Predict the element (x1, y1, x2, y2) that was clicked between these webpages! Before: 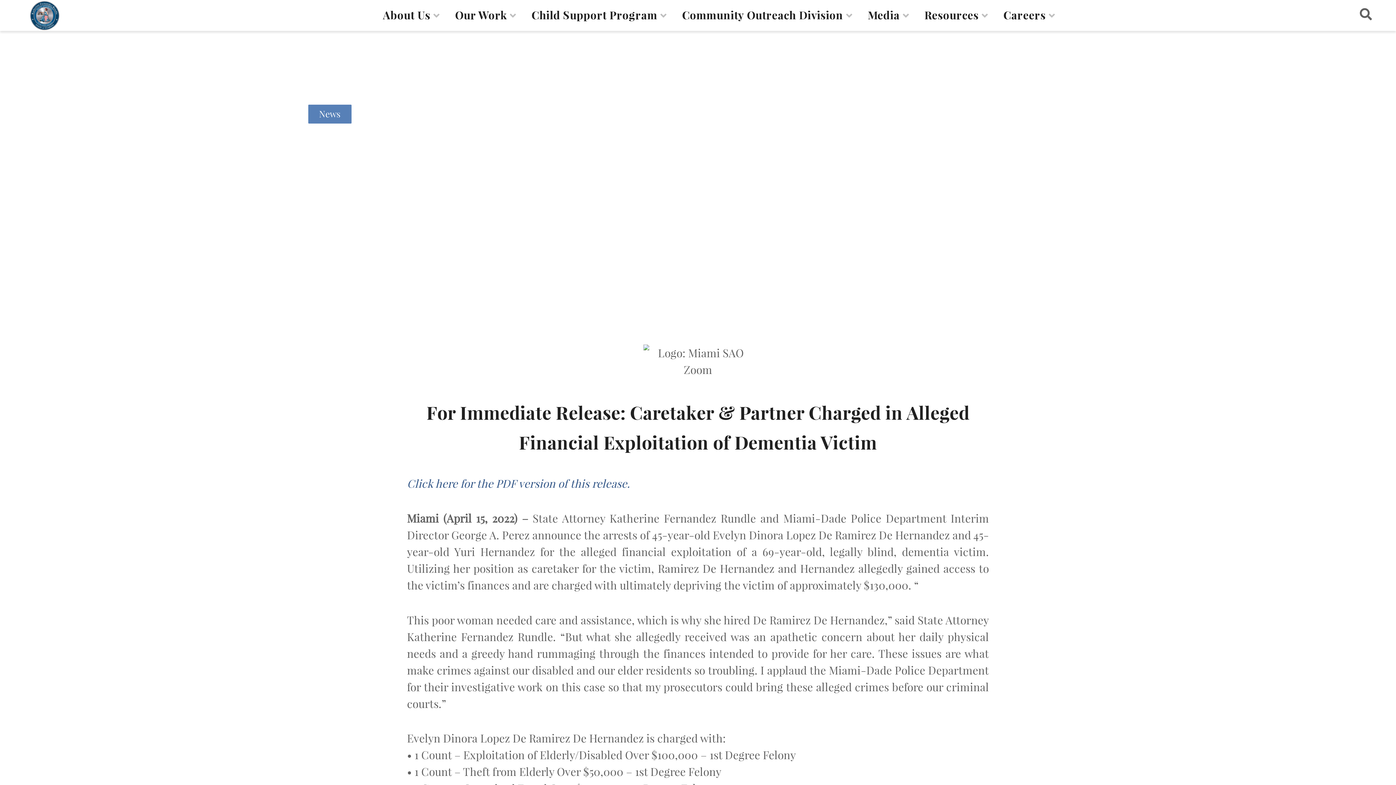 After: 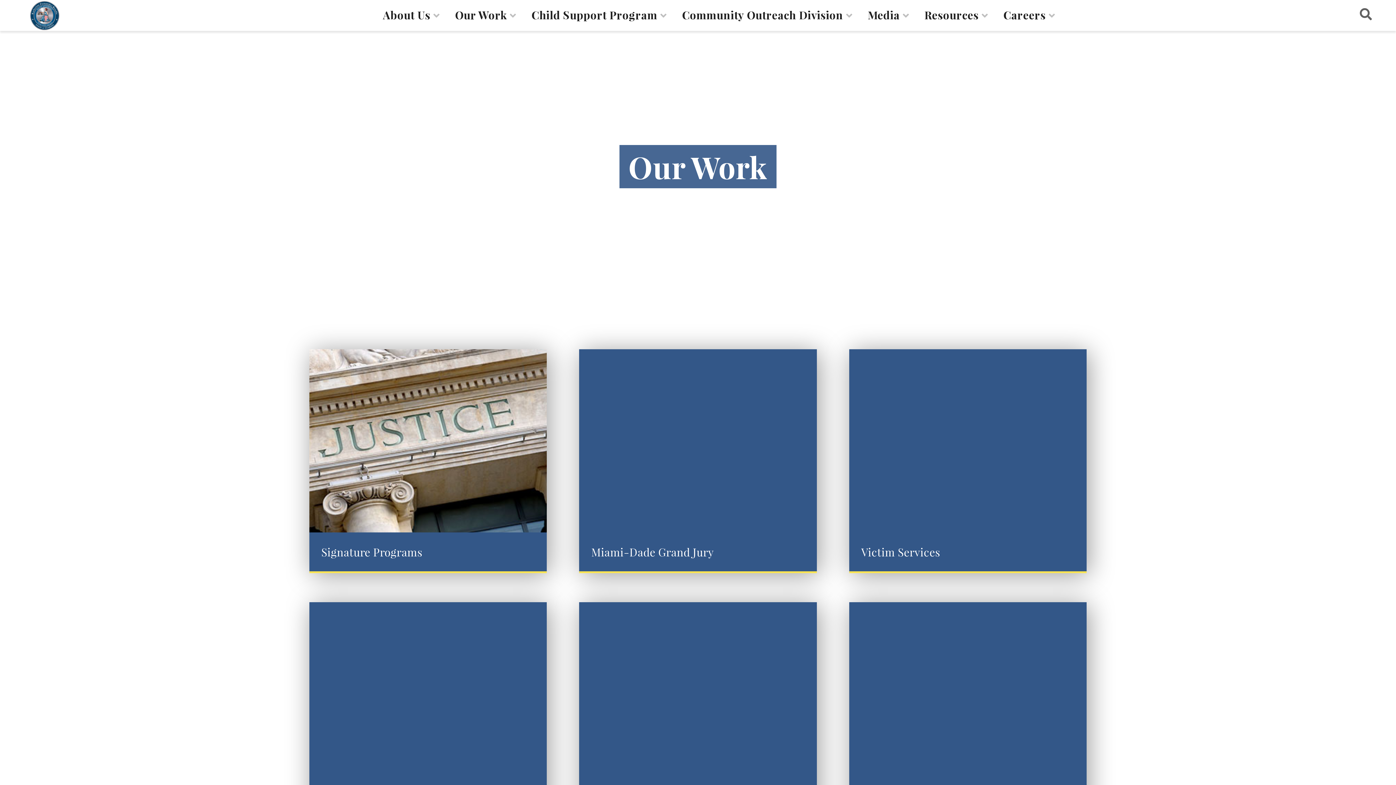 Action: bbox: (455, 8, 516, 22) label: Our Work